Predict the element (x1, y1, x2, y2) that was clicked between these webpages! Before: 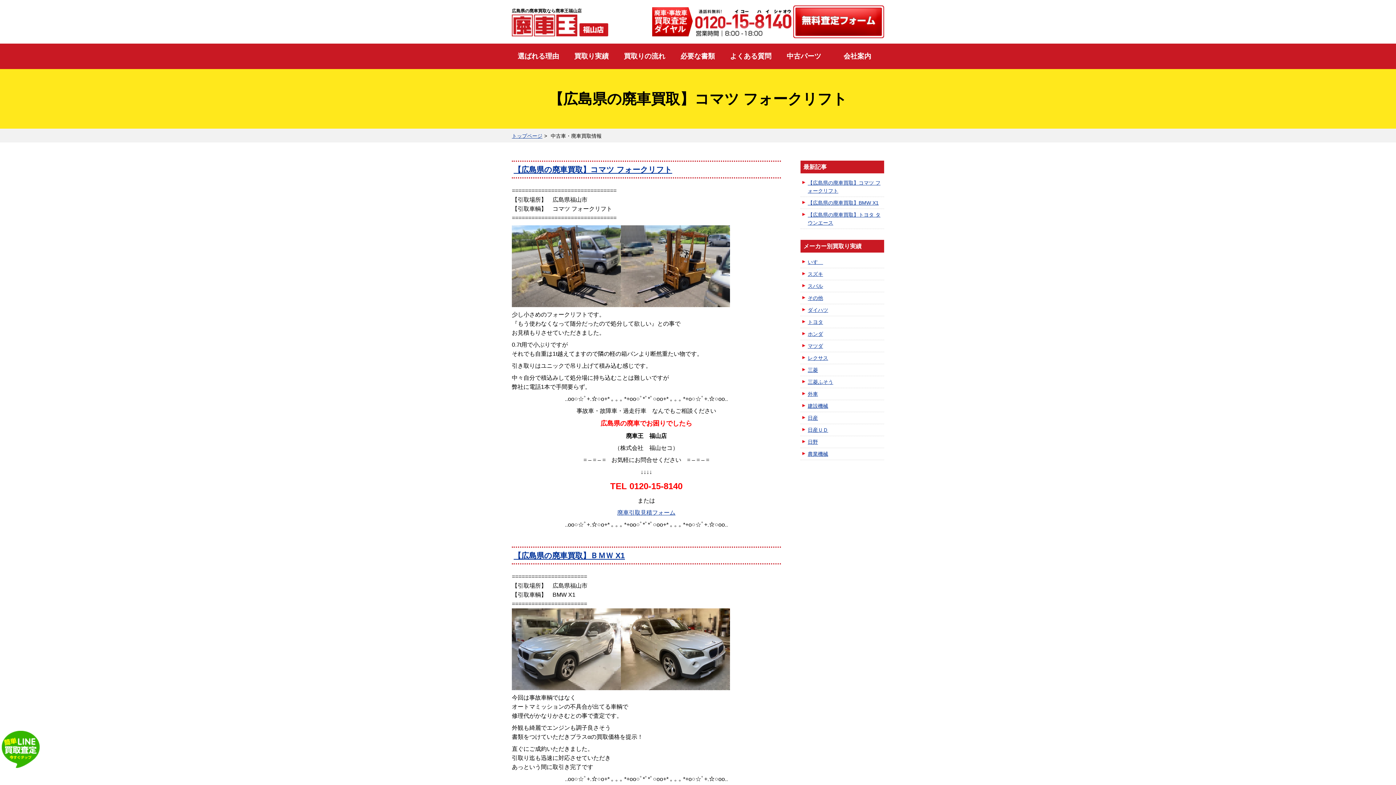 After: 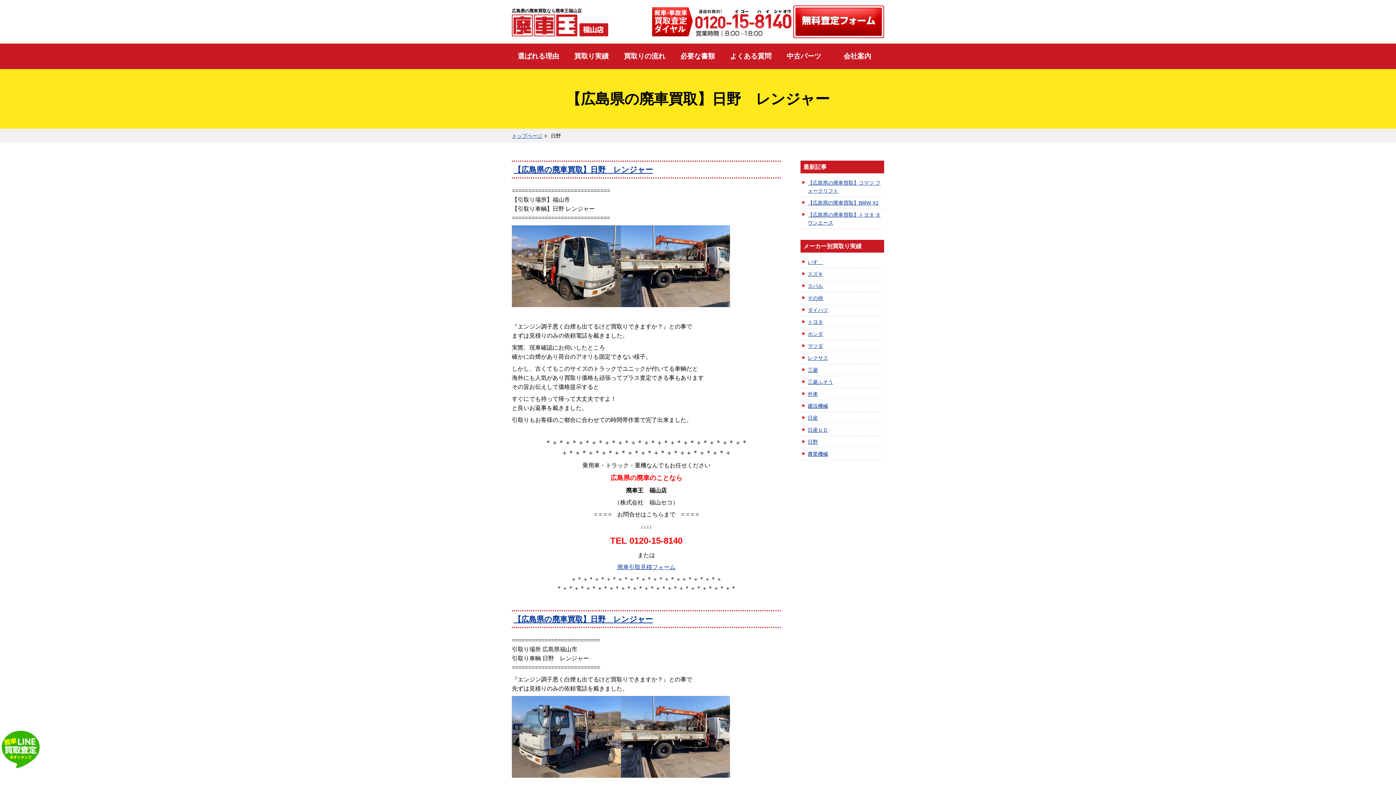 Action: bbox: (800, 436, 884, 448) label: 日野